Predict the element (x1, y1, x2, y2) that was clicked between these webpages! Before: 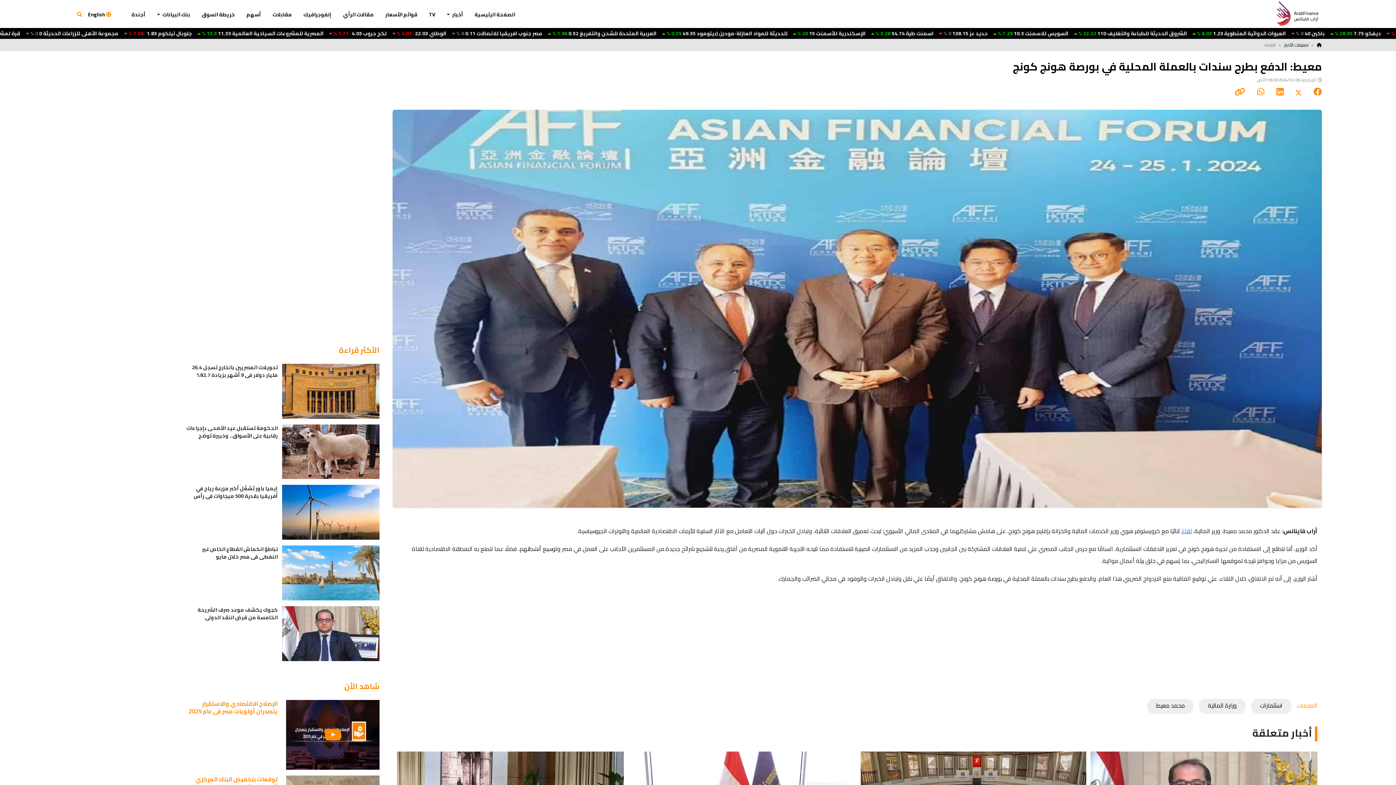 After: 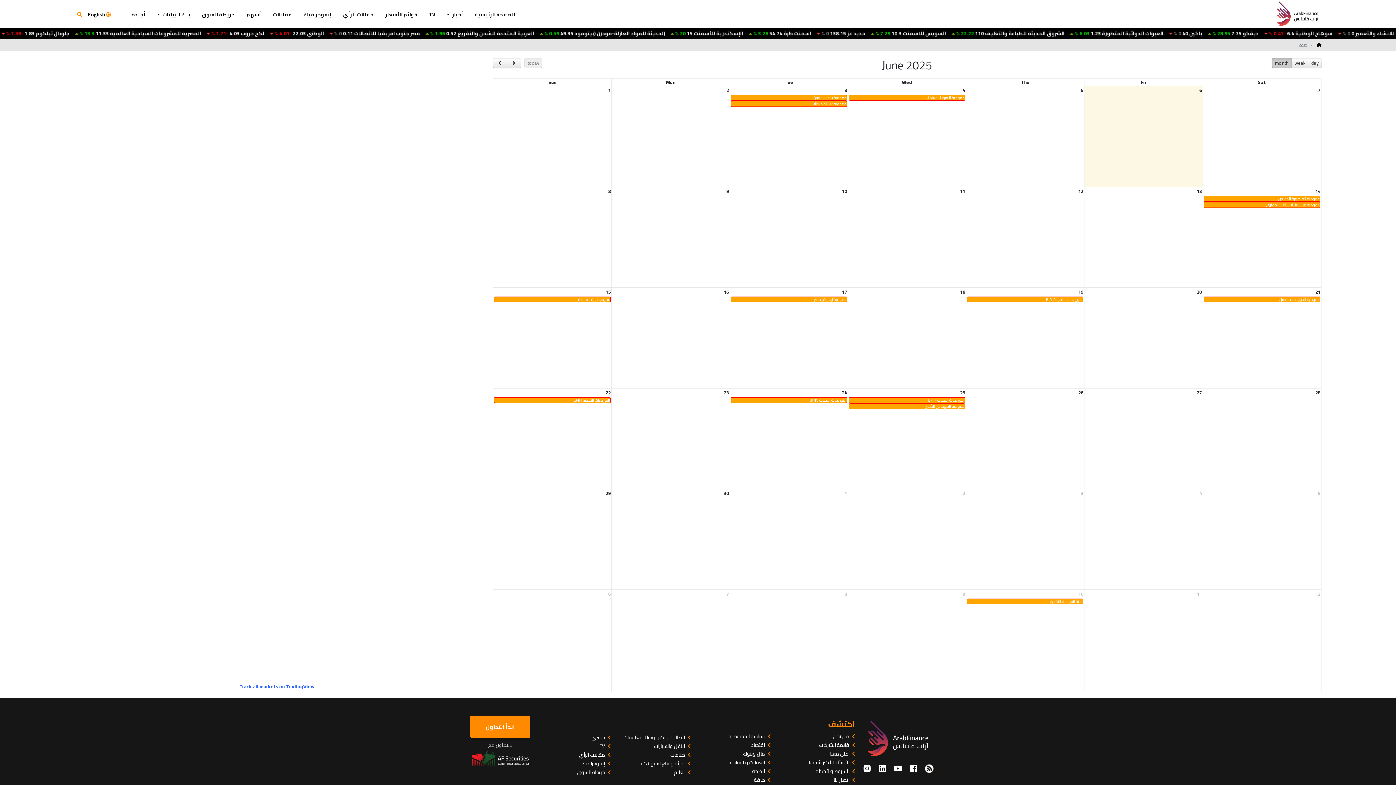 Action: label: أجندة bbox: (128, 8, 148, 20)